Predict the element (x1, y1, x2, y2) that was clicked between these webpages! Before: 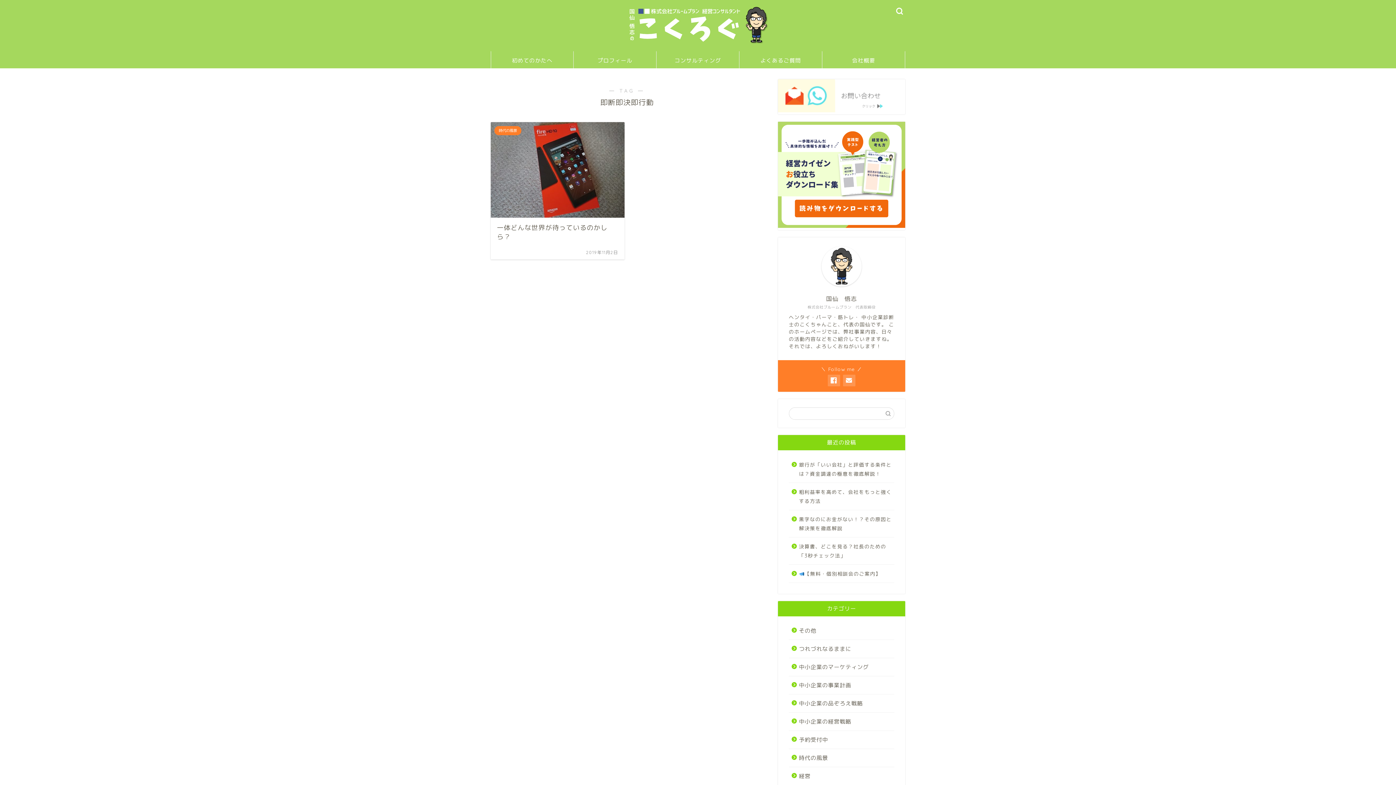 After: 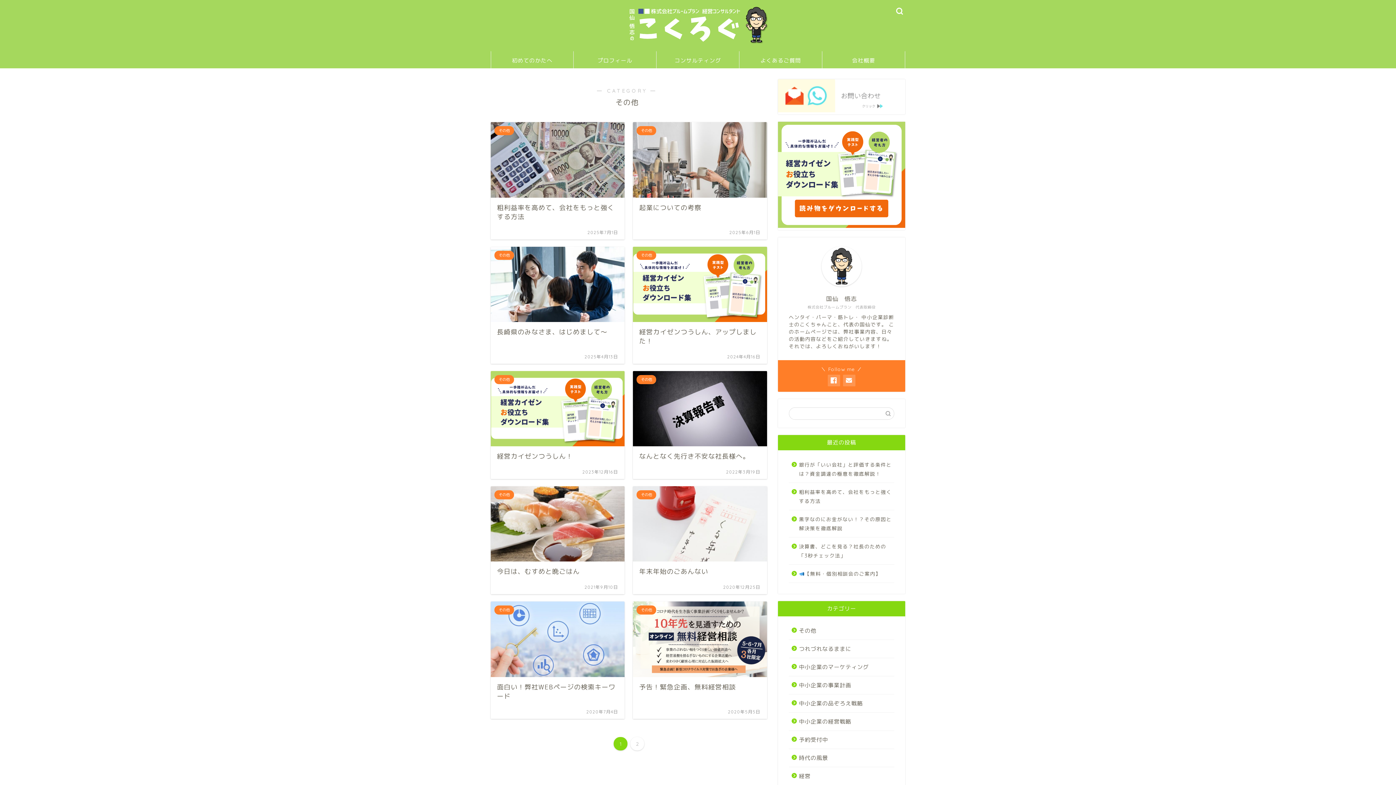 Action: bbox: (789, 622, 893, 640) label: その他